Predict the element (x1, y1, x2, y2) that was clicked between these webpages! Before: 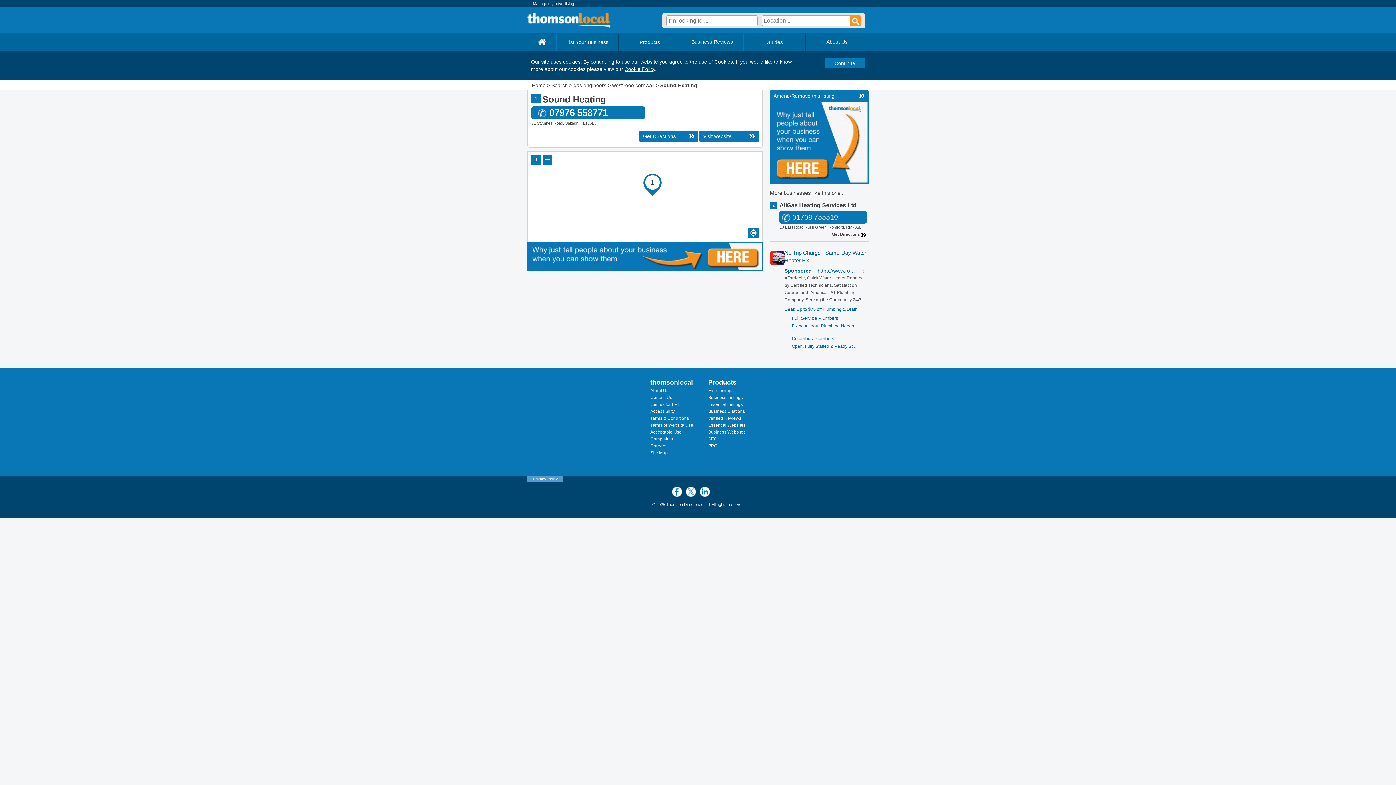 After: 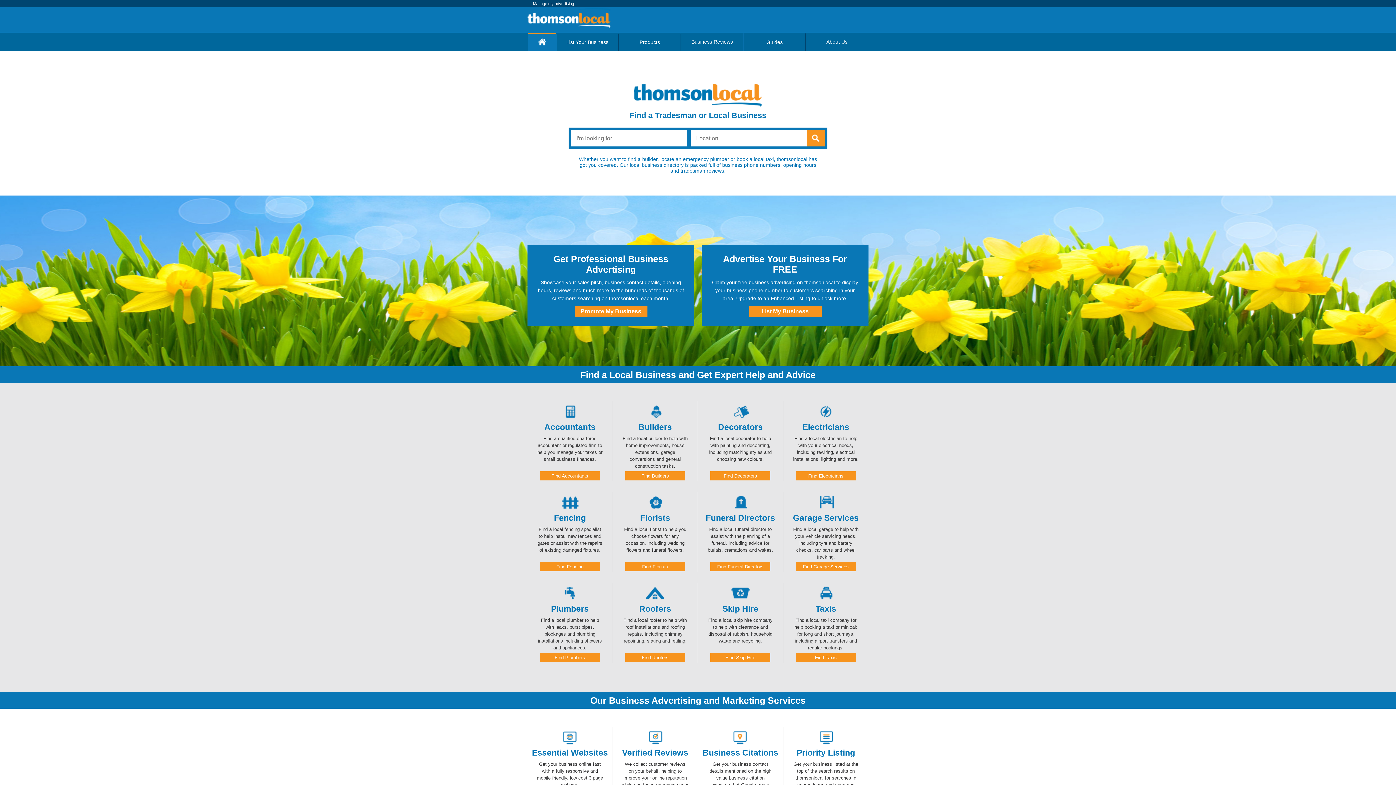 Action: bbox: (532, 82, 545, 88) label: Home